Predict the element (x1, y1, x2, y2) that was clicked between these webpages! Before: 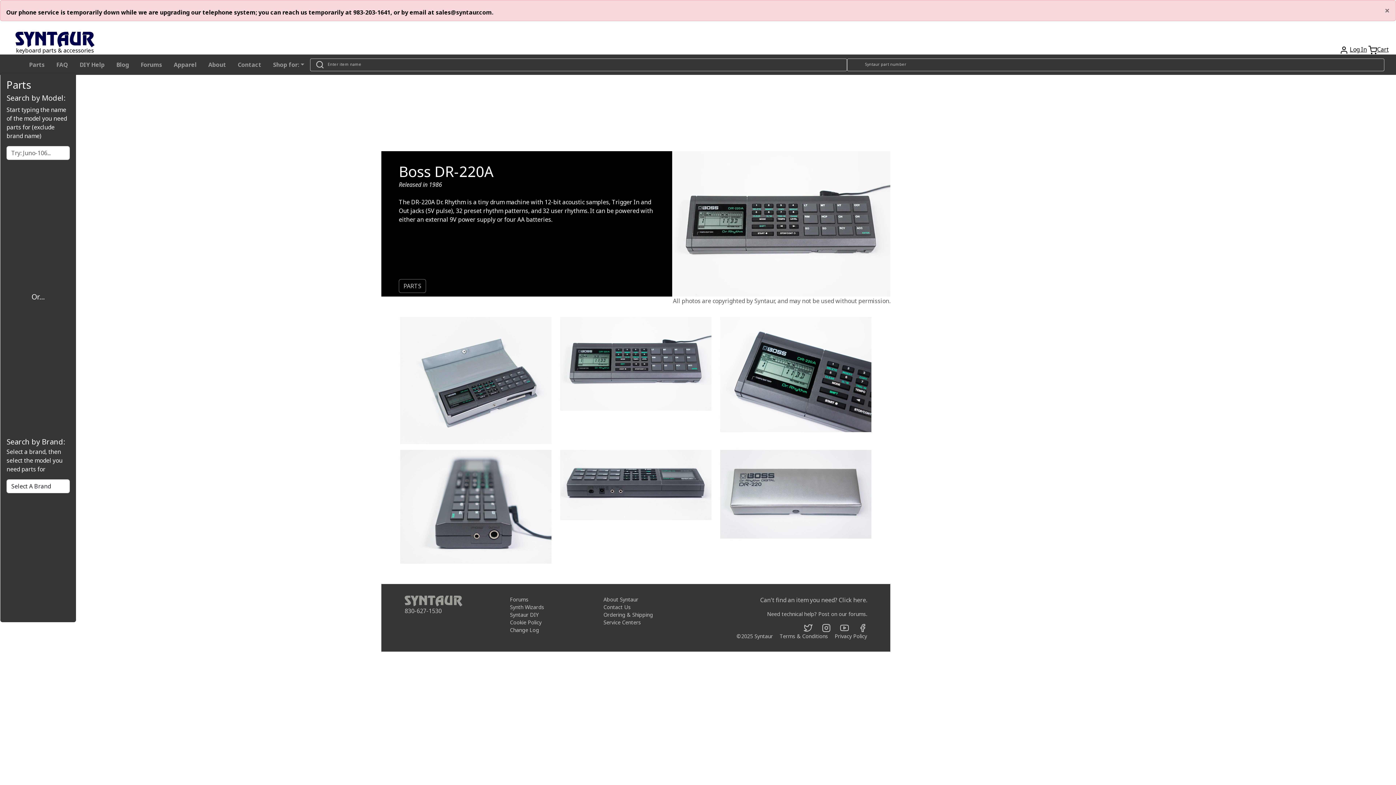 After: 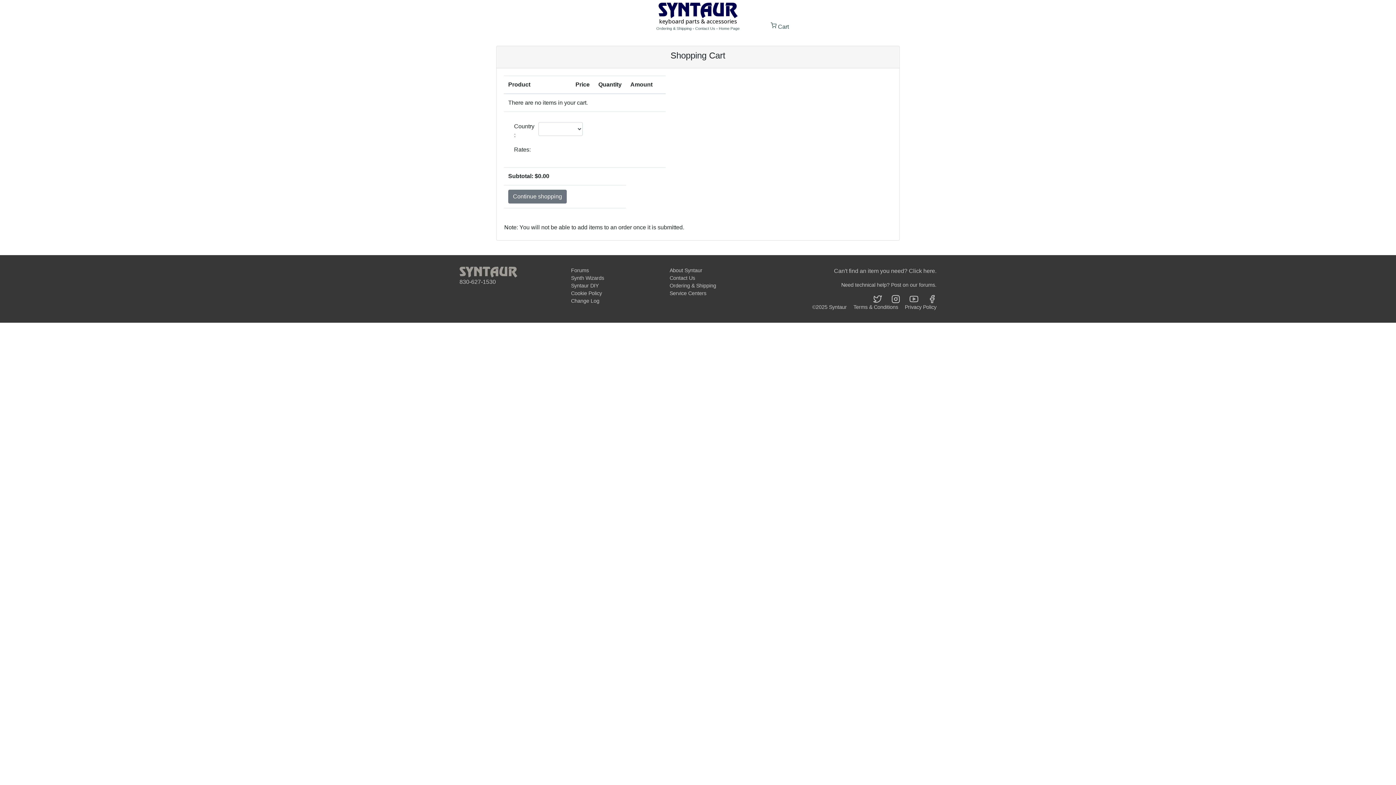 Action: bbox: (1368, 45, 1377, 53)